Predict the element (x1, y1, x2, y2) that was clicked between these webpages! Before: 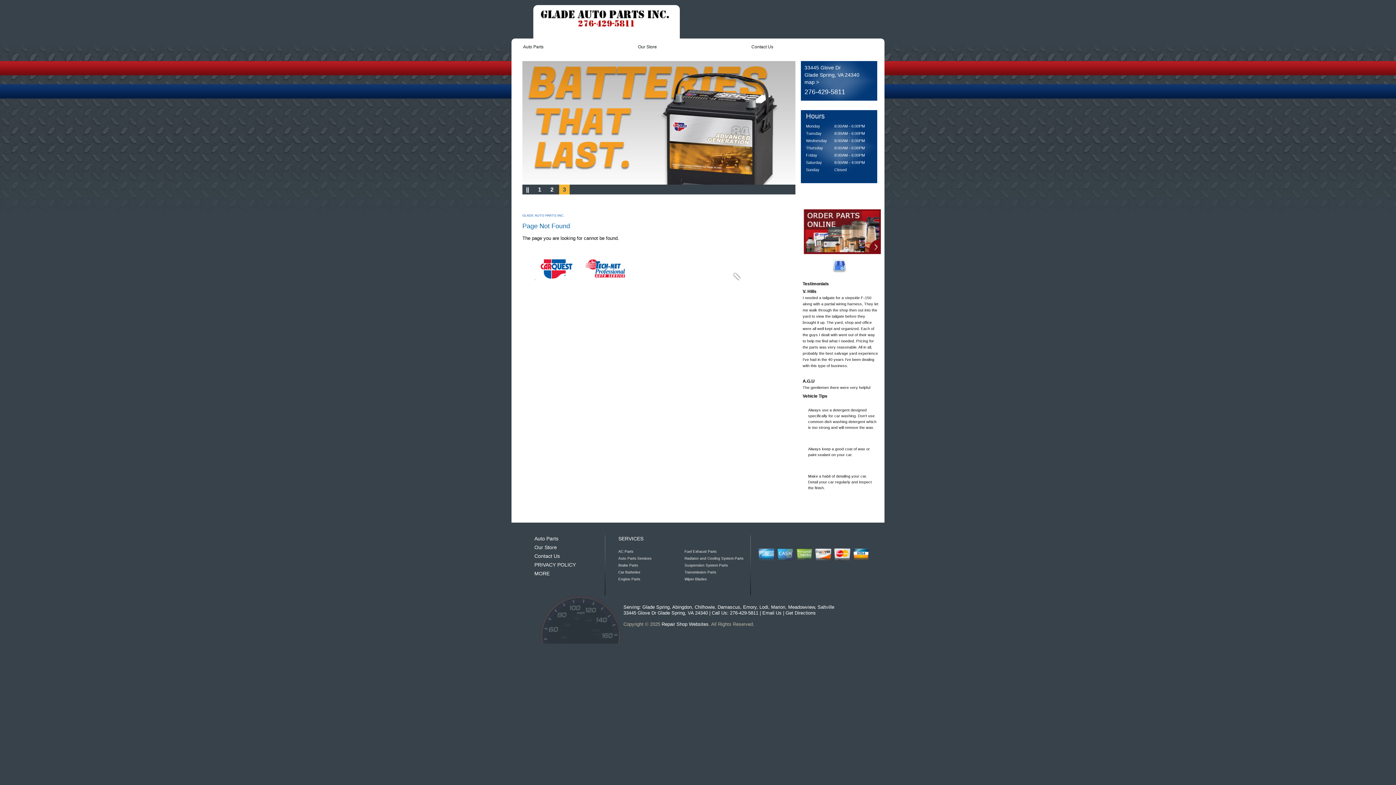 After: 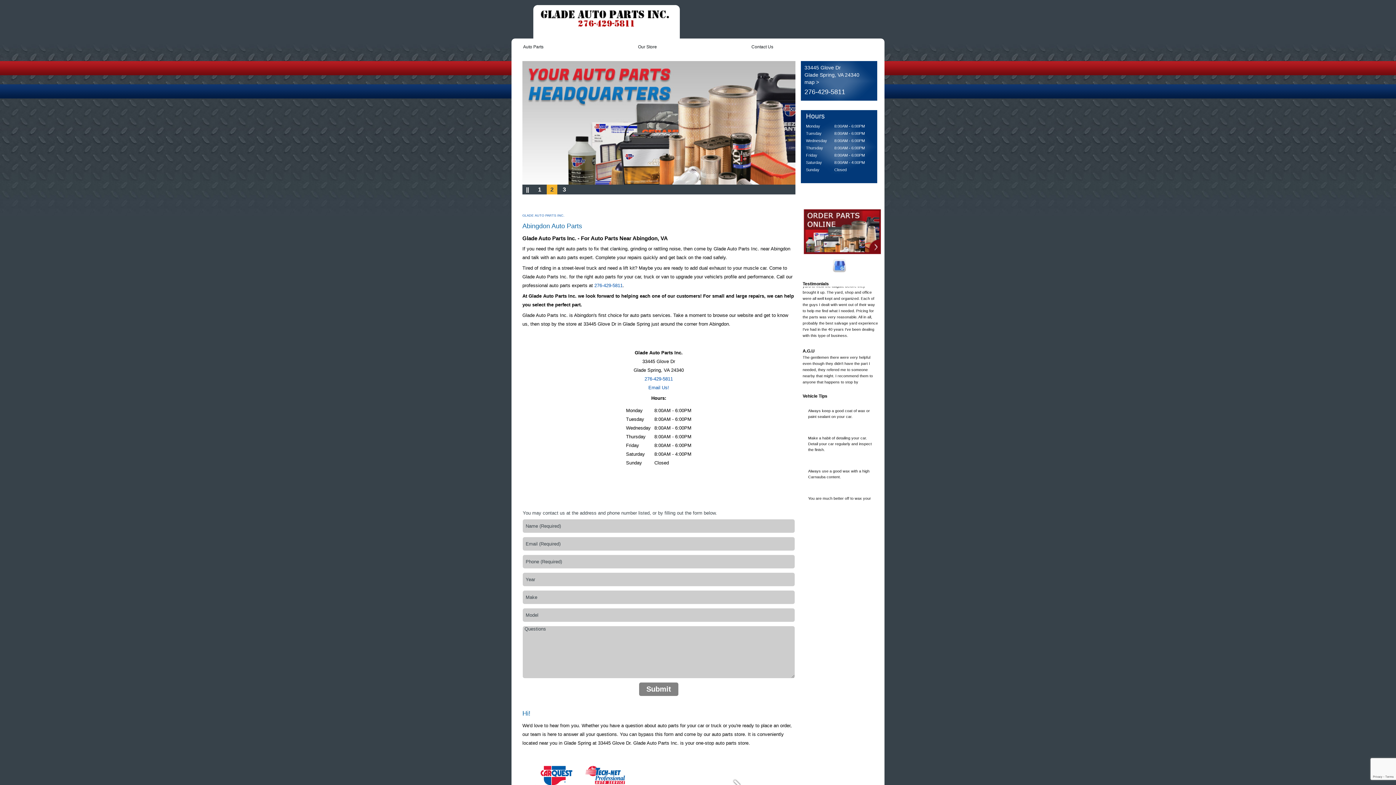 Action: label: Abingdon bbox: (672, 604, 692, 610)